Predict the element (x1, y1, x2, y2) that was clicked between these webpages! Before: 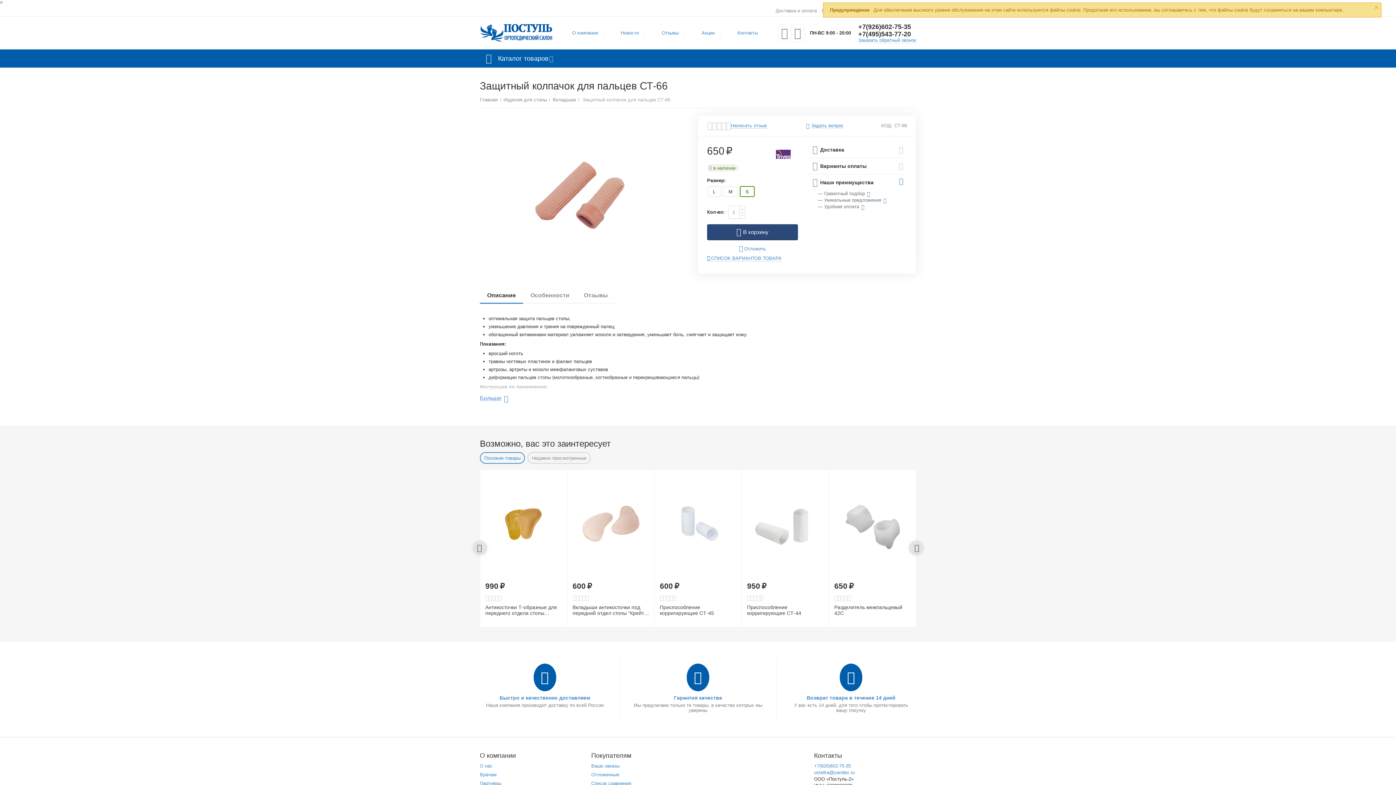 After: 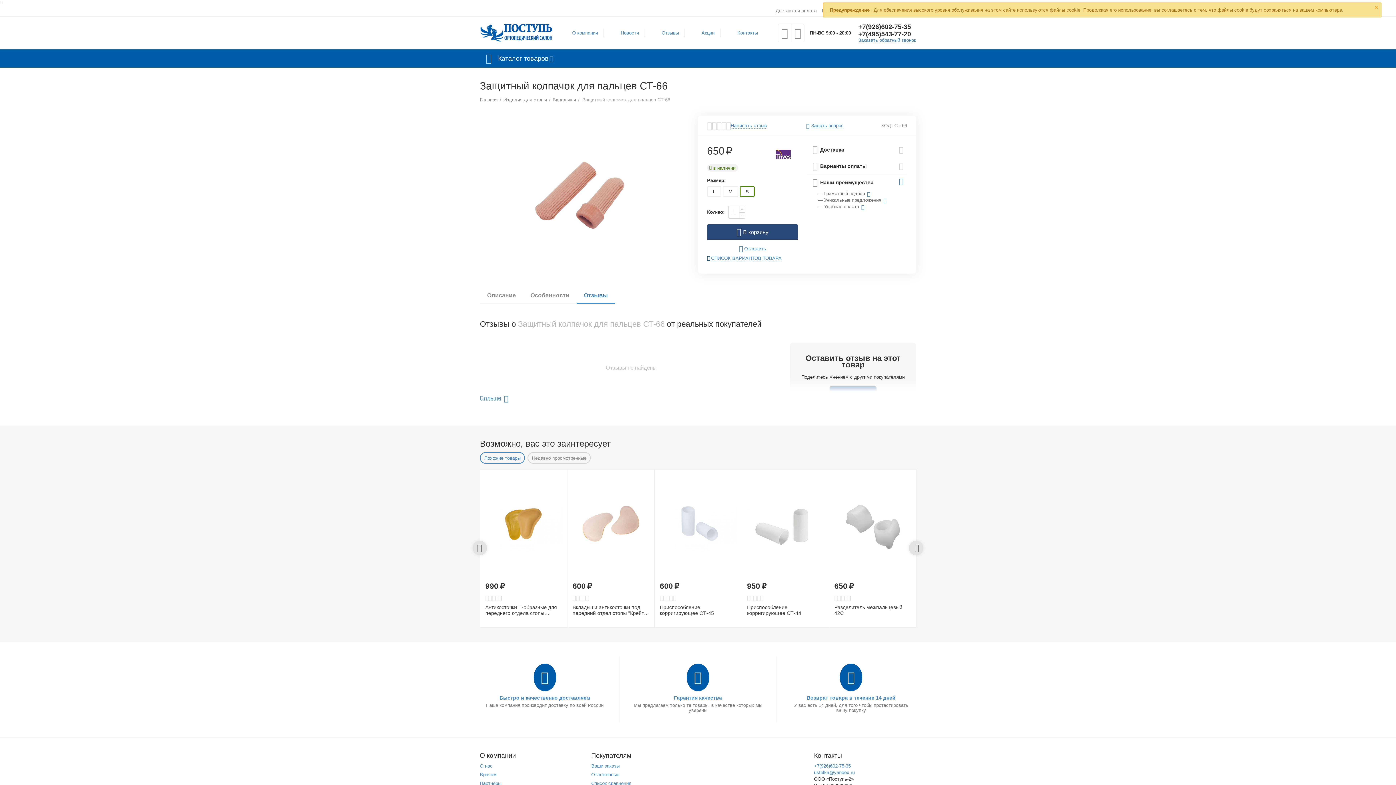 Action: label: Отзывы bbox: (576, 288, 615, 302)